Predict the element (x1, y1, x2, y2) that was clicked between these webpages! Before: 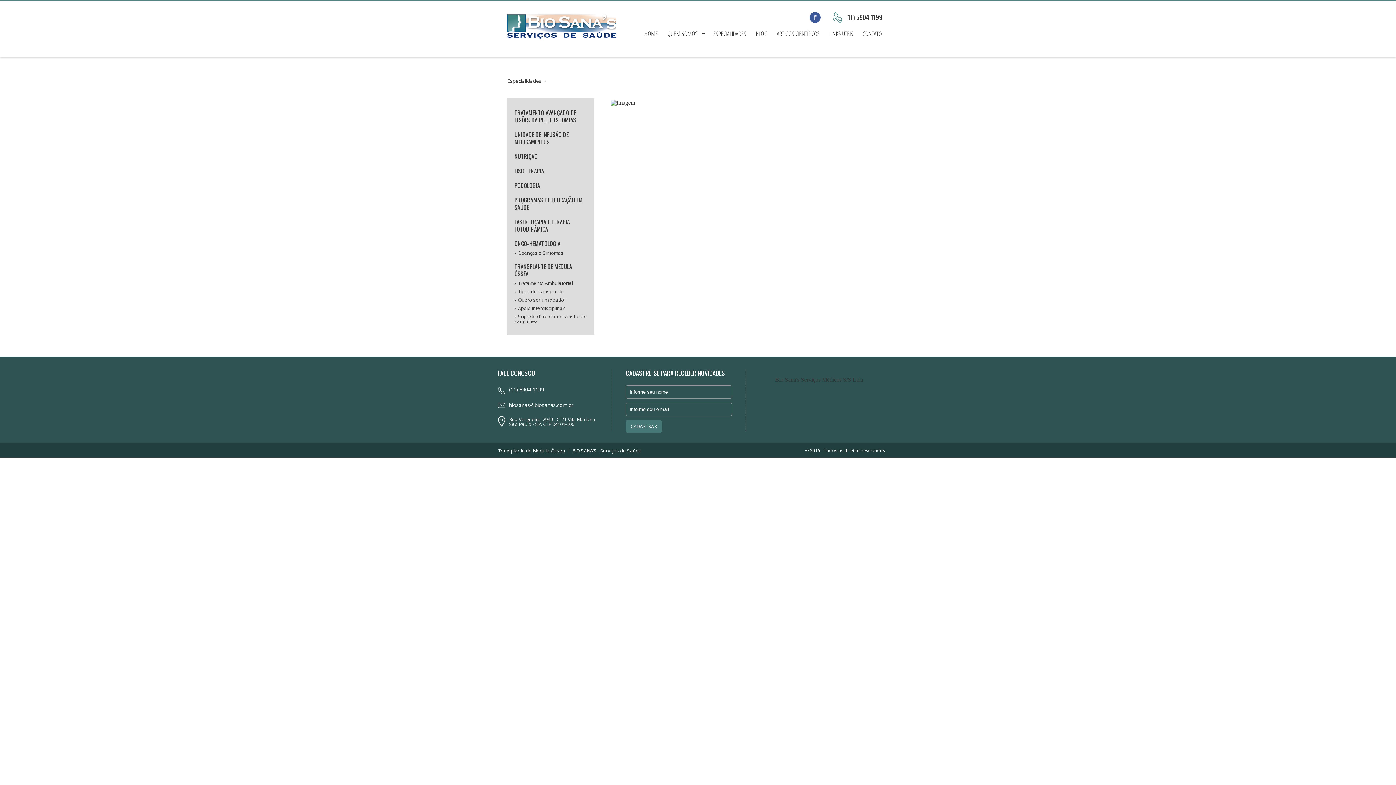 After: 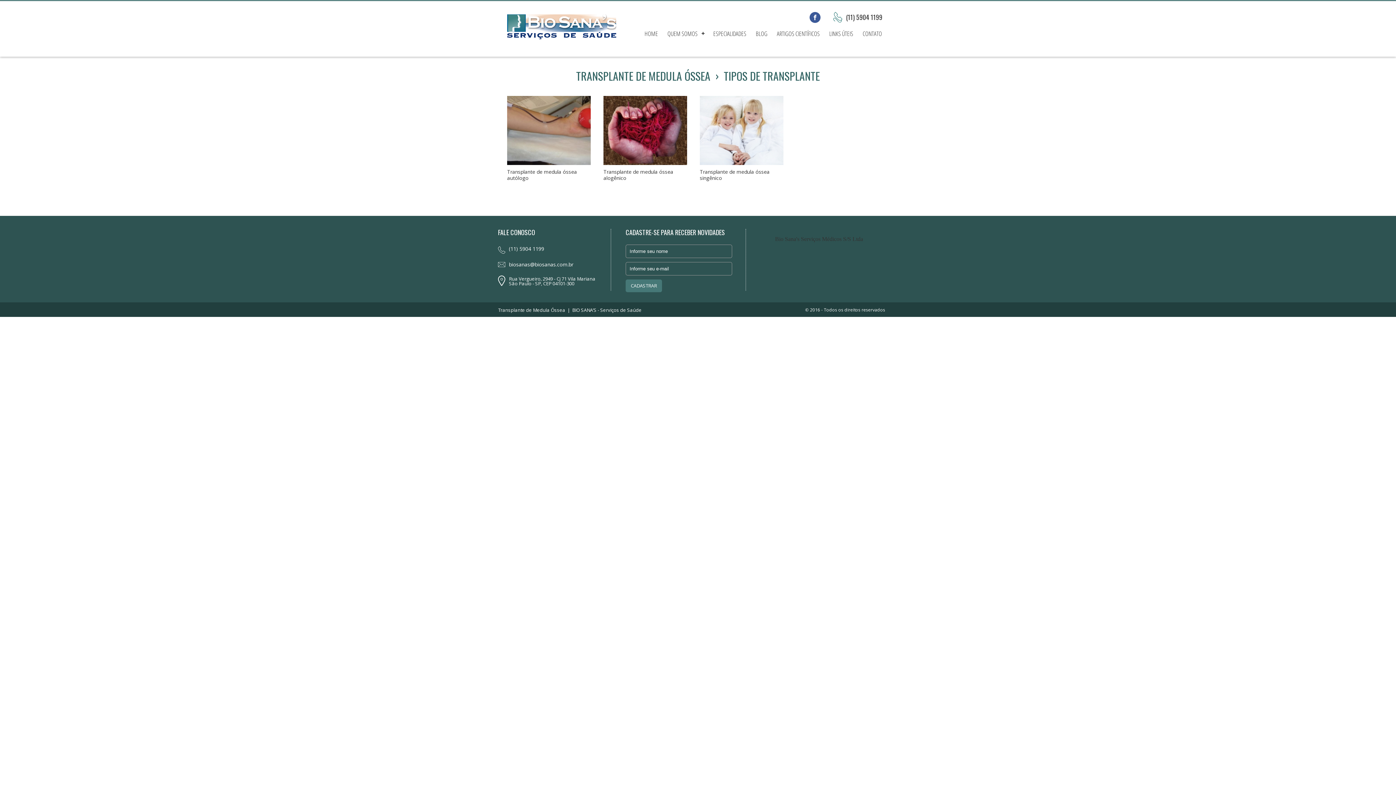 Action: label: ›  Tipos de transplante bbox: (514, 288, 564, 294)